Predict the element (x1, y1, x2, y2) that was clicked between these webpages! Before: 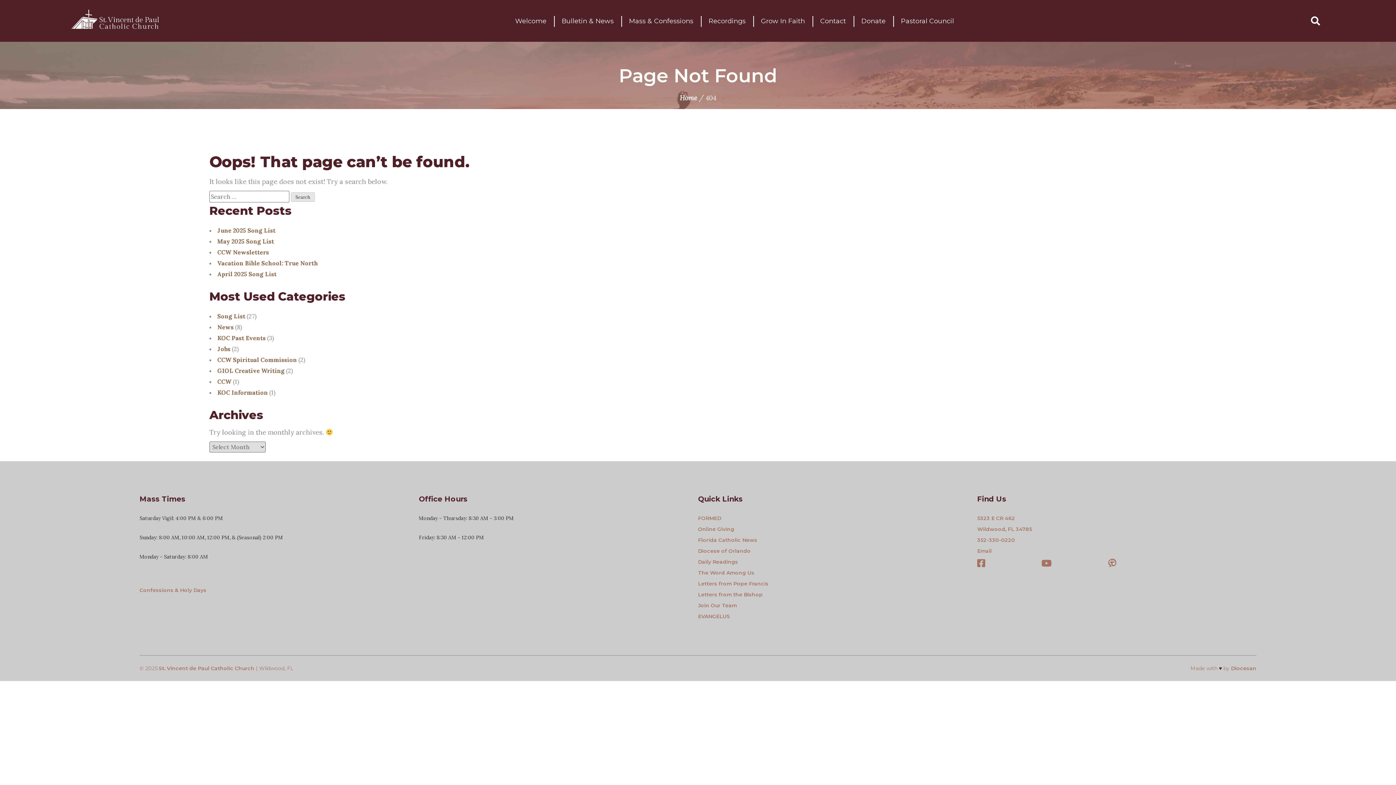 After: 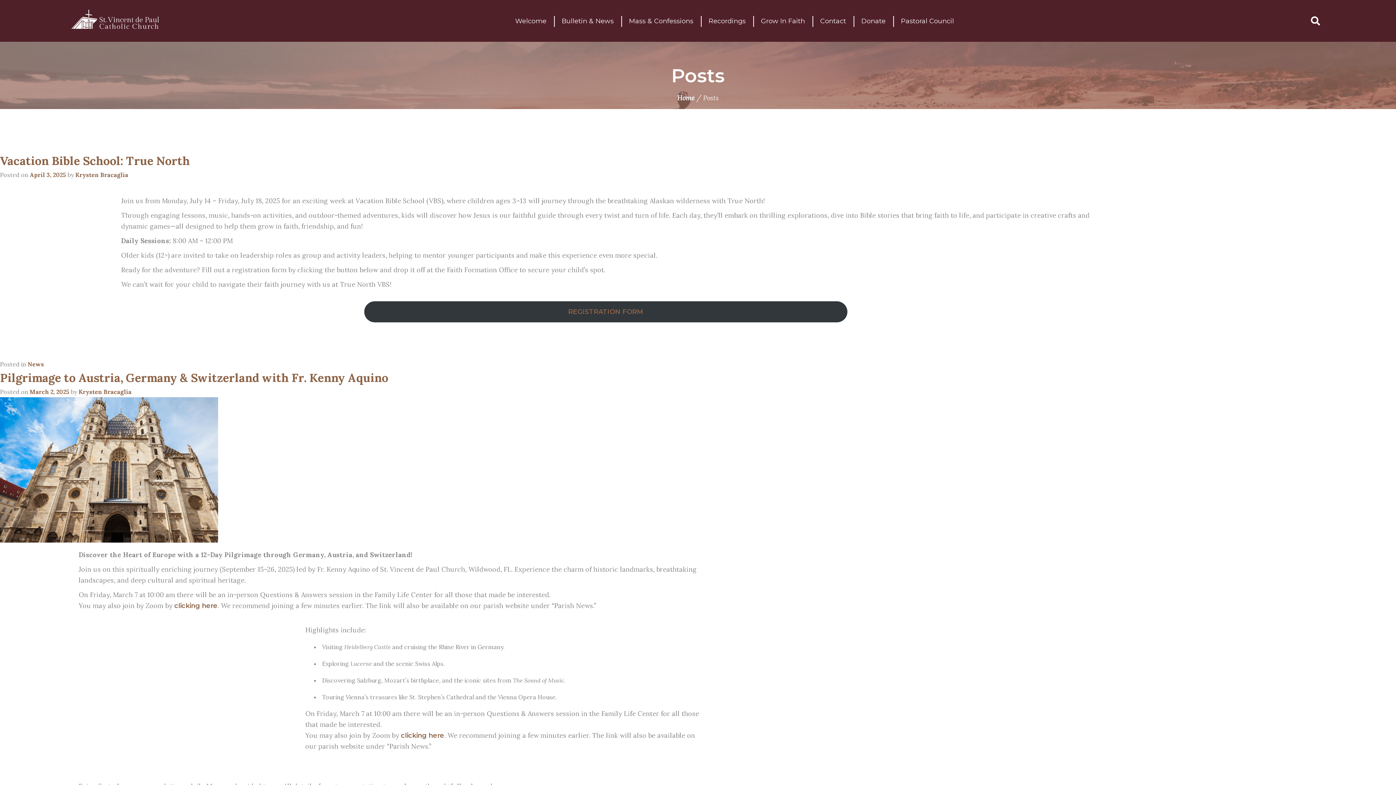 Action: label: News bbox: (217, 323, 233, 330)